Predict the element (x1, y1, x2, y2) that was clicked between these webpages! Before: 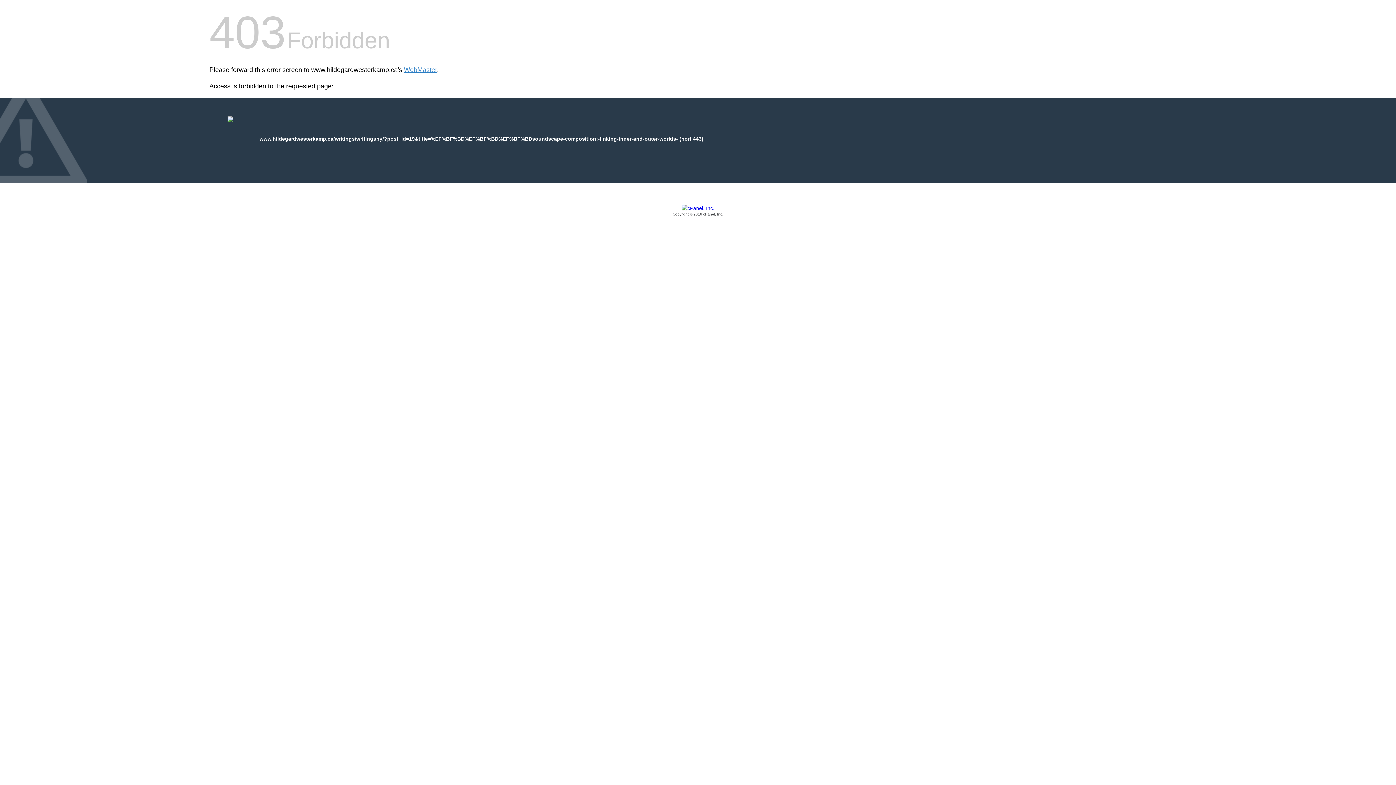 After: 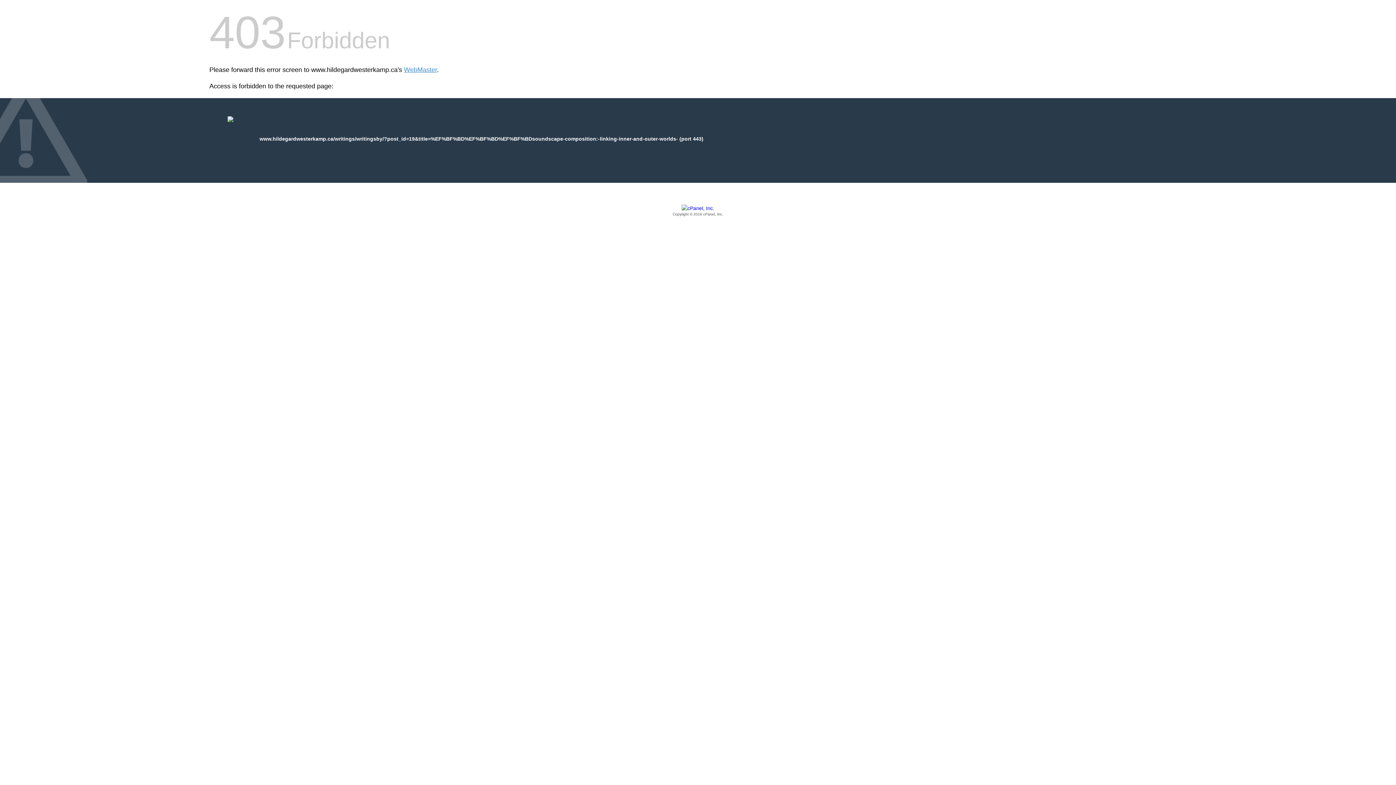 Action: bbox: (209, 205, 1186, 217) label: Copyright © 2016 cPanel, Inc.